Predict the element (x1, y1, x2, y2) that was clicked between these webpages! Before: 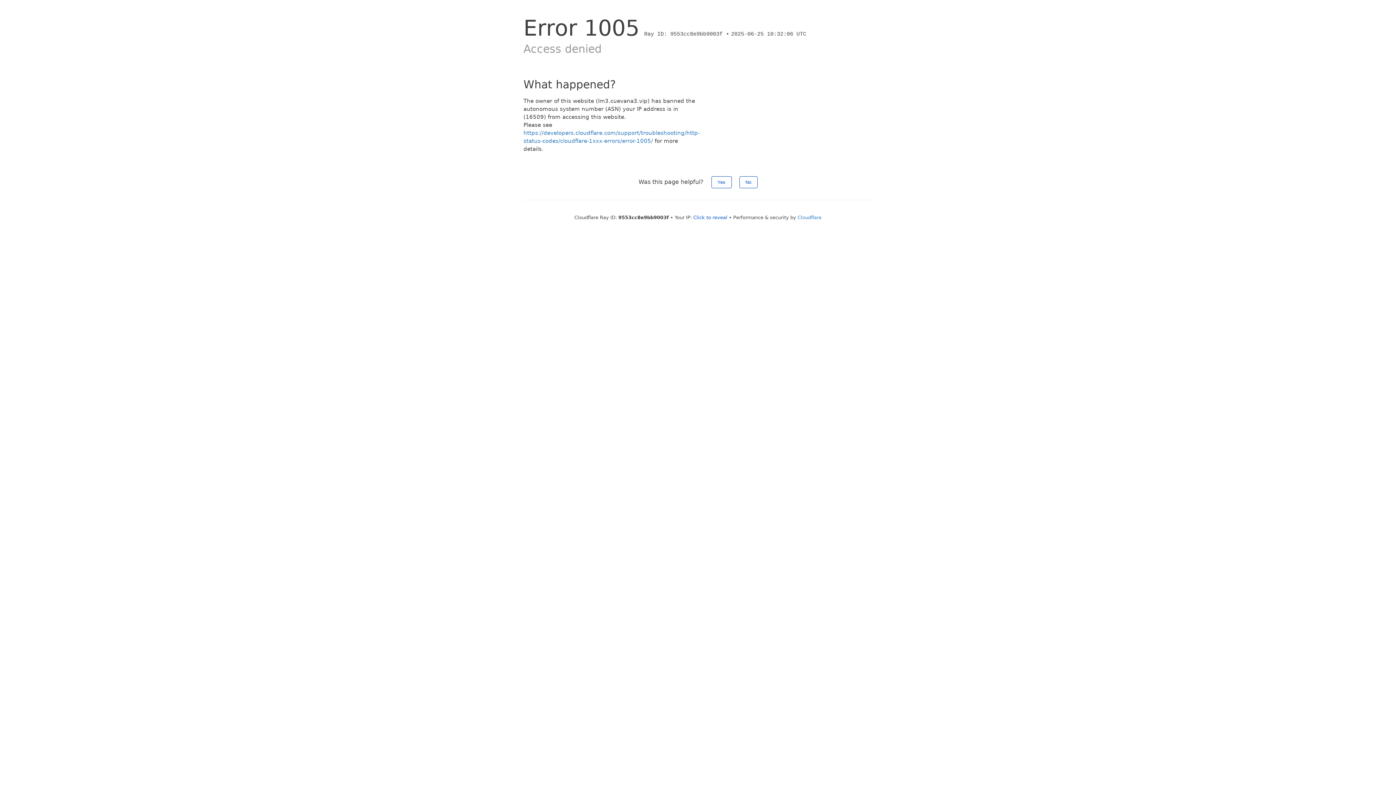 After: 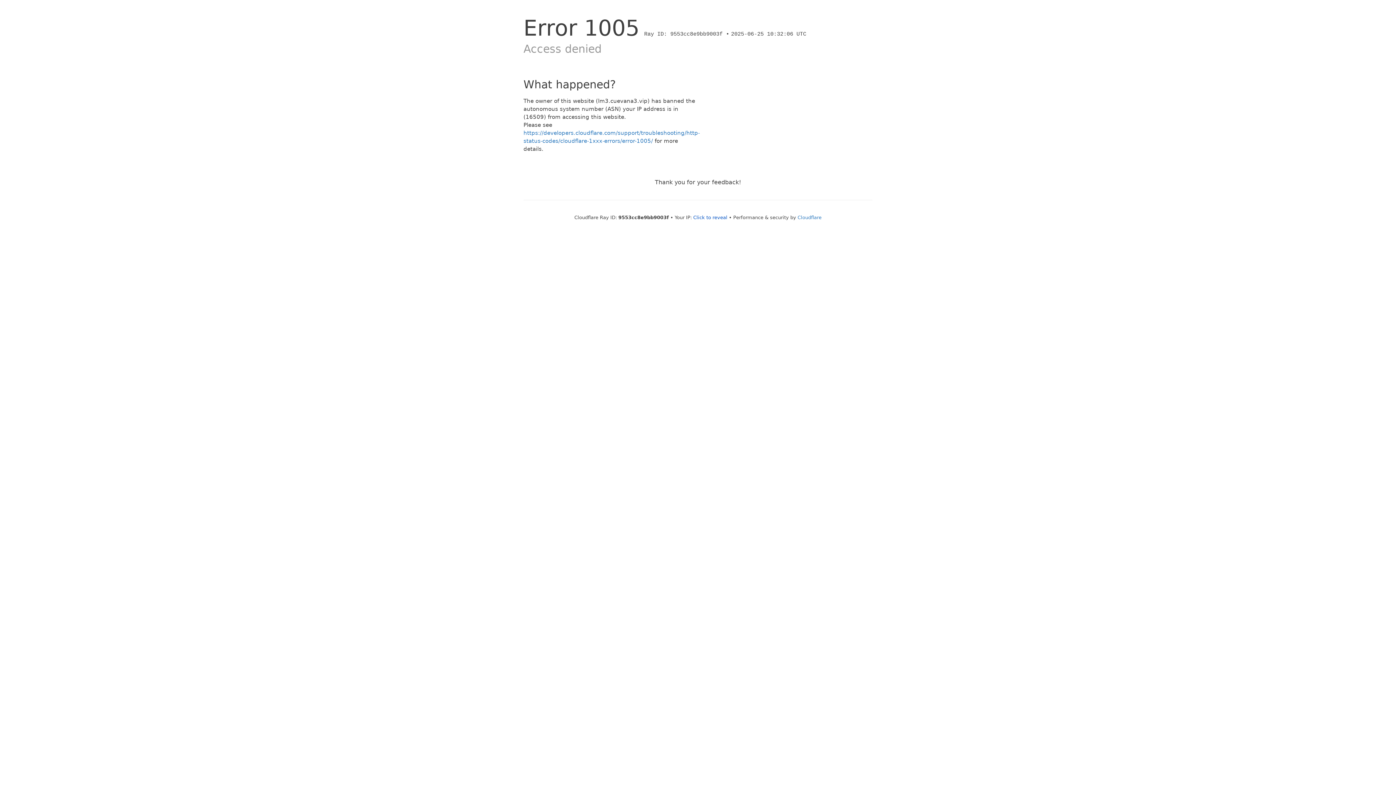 Action: bbox: (711, 176, 731, 188) label: Yes